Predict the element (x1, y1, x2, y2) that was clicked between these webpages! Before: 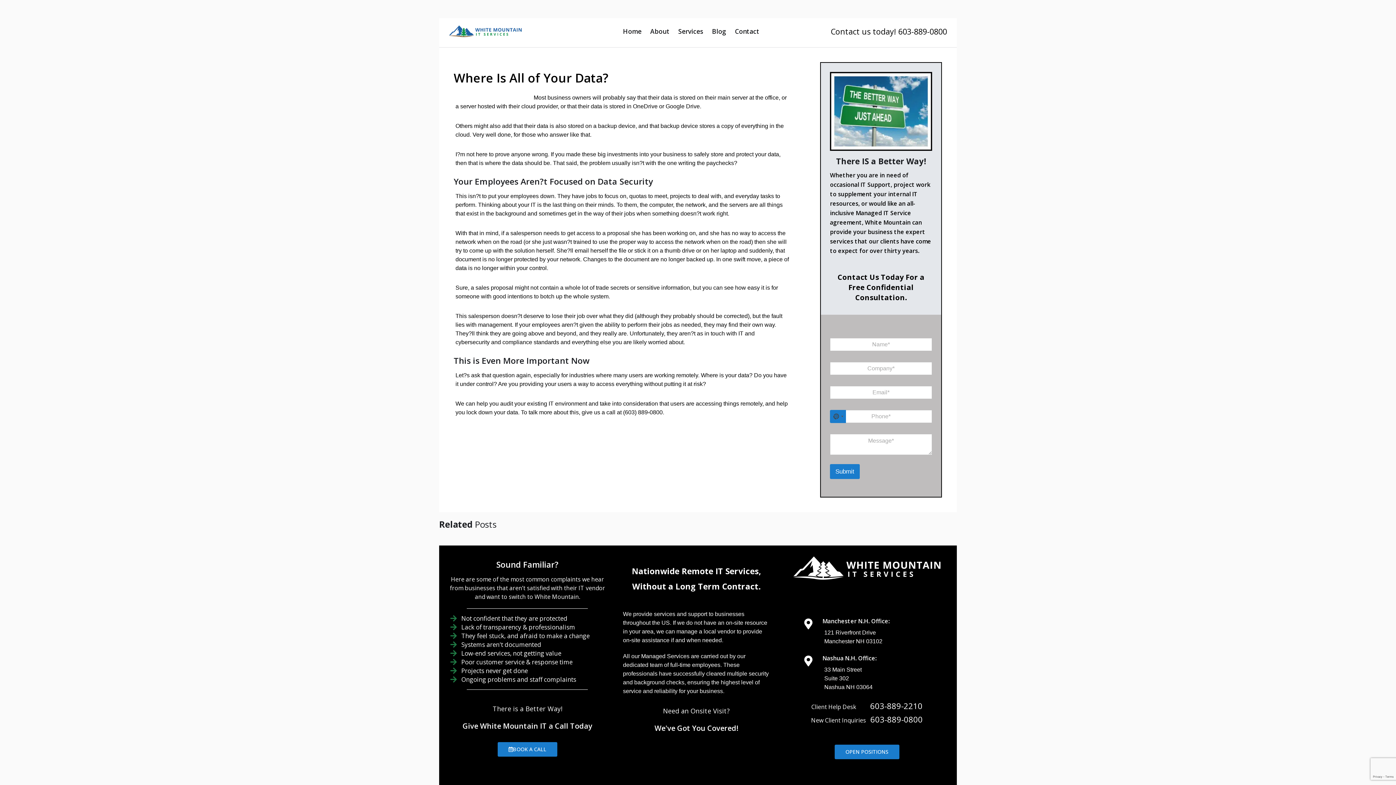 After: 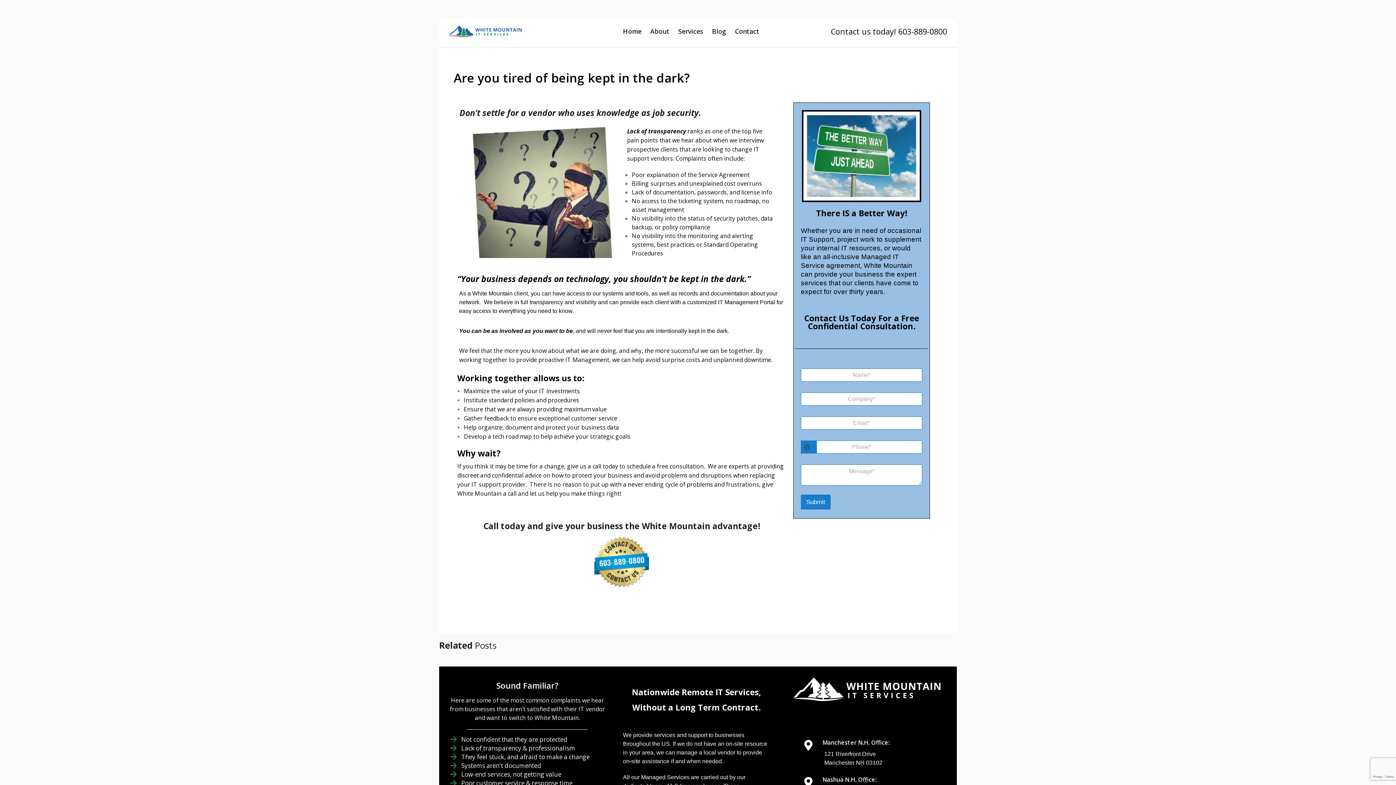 Action: label: Lack of transparency & professionalism bbox: (450, 623, 608, 631)